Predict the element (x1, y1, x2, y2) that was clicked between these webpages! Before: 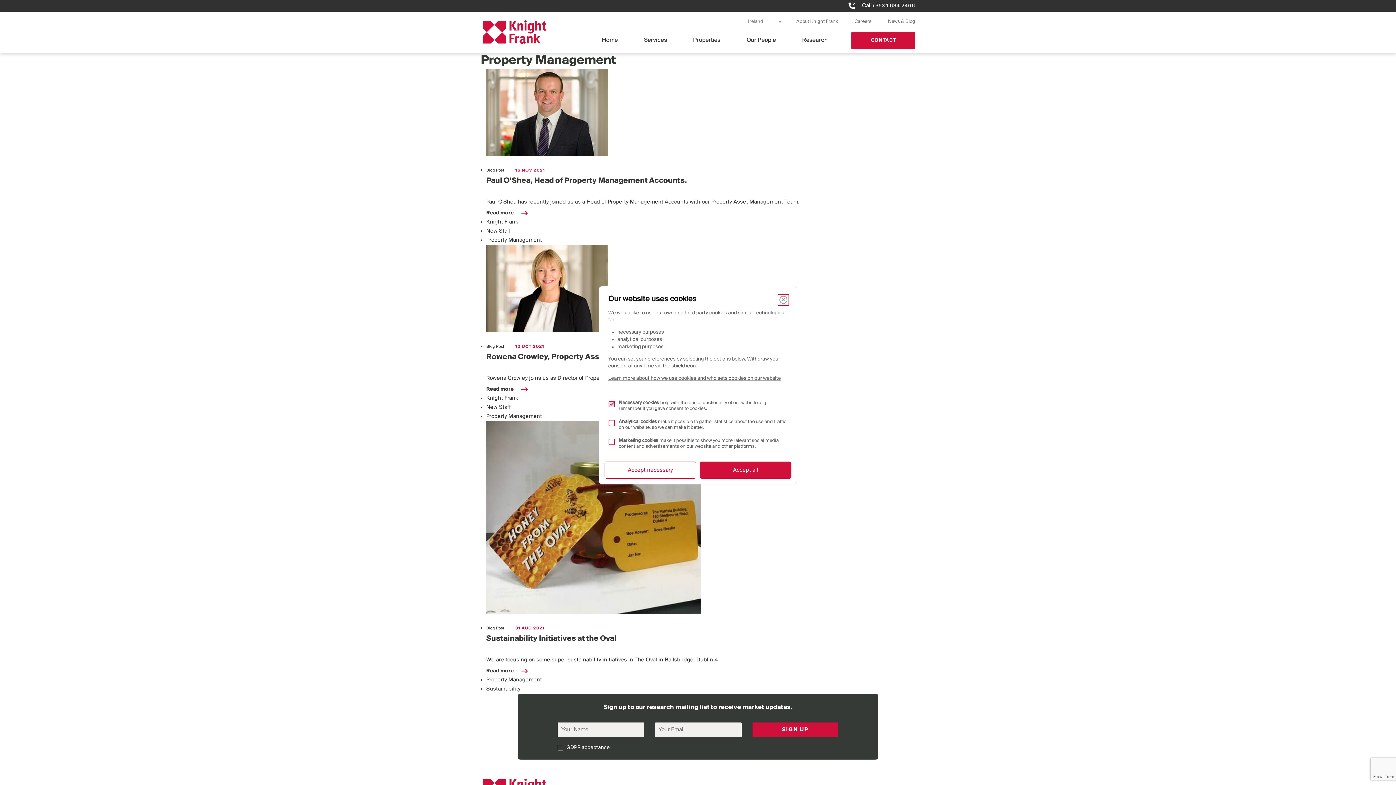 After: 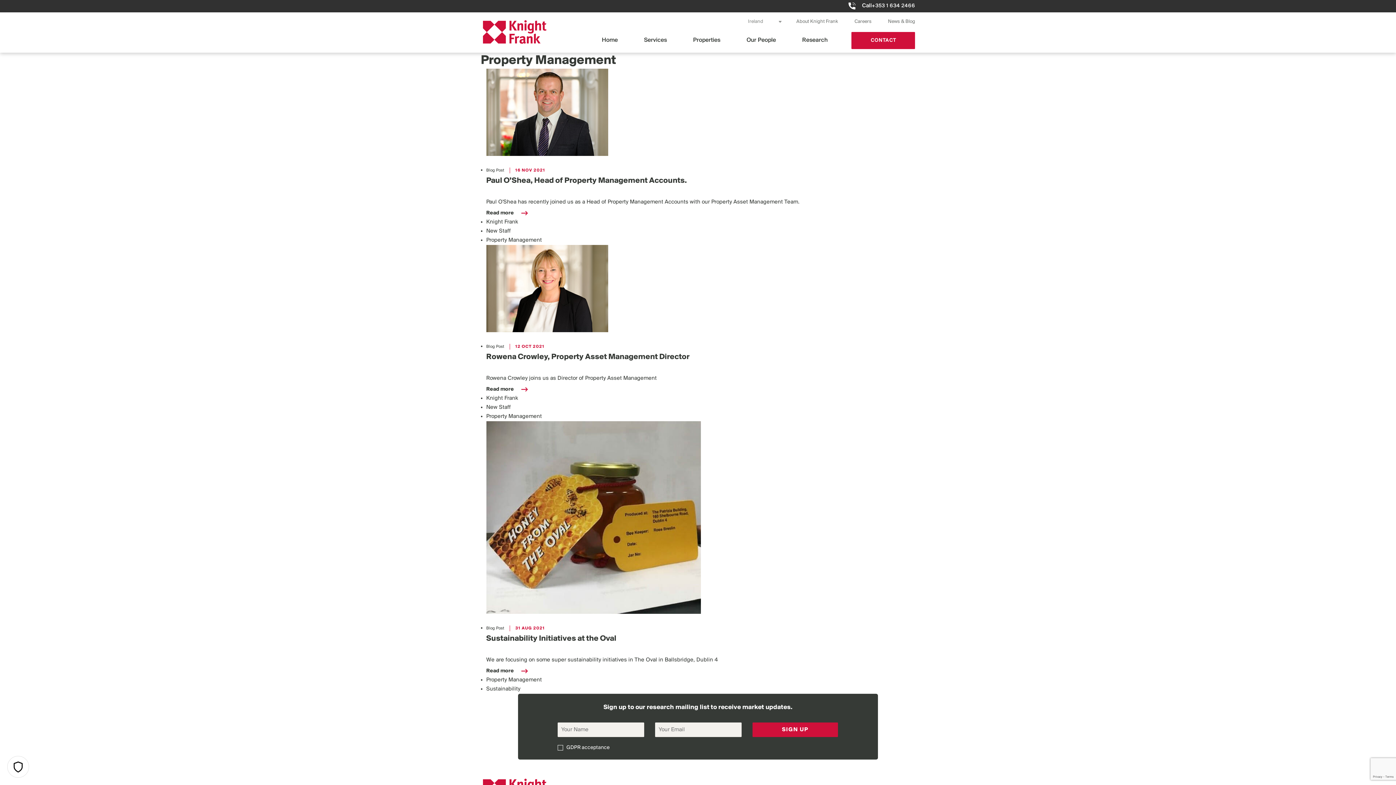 Action: bbox: (700, 461, 791, 478) label: Accept all